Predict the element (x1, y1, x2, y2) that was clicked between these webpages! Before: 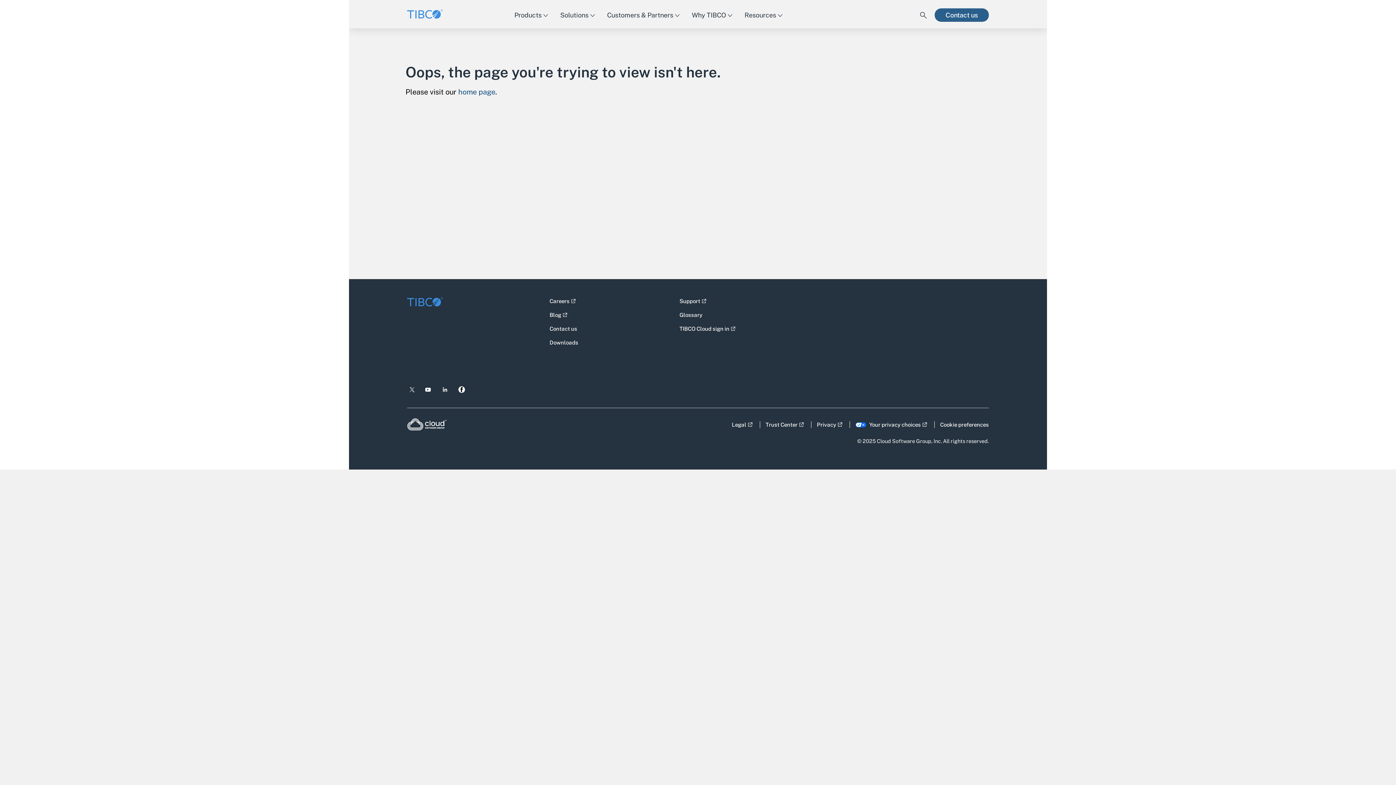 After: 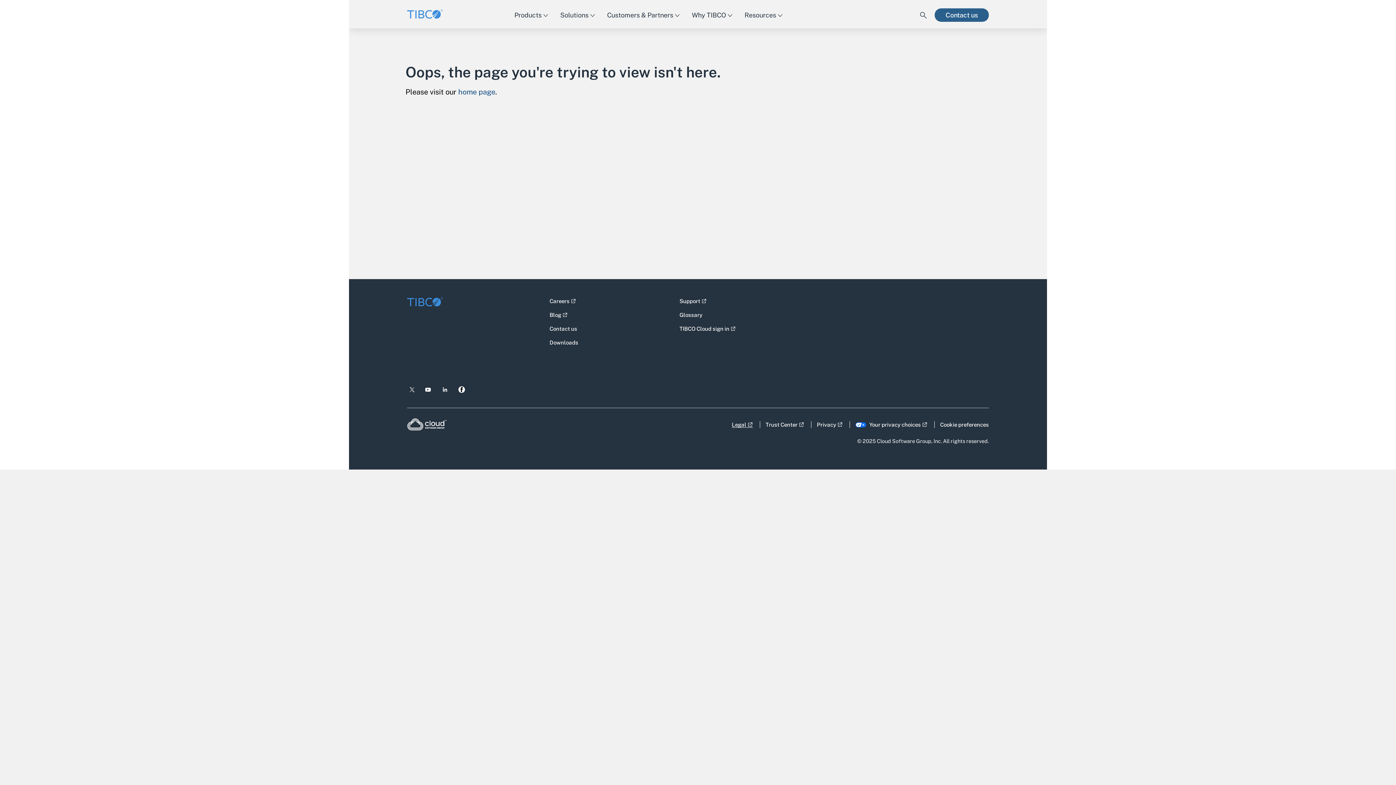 Action: label: Legal - Opens link in a new window bbox: (732, 419, 753, 428)